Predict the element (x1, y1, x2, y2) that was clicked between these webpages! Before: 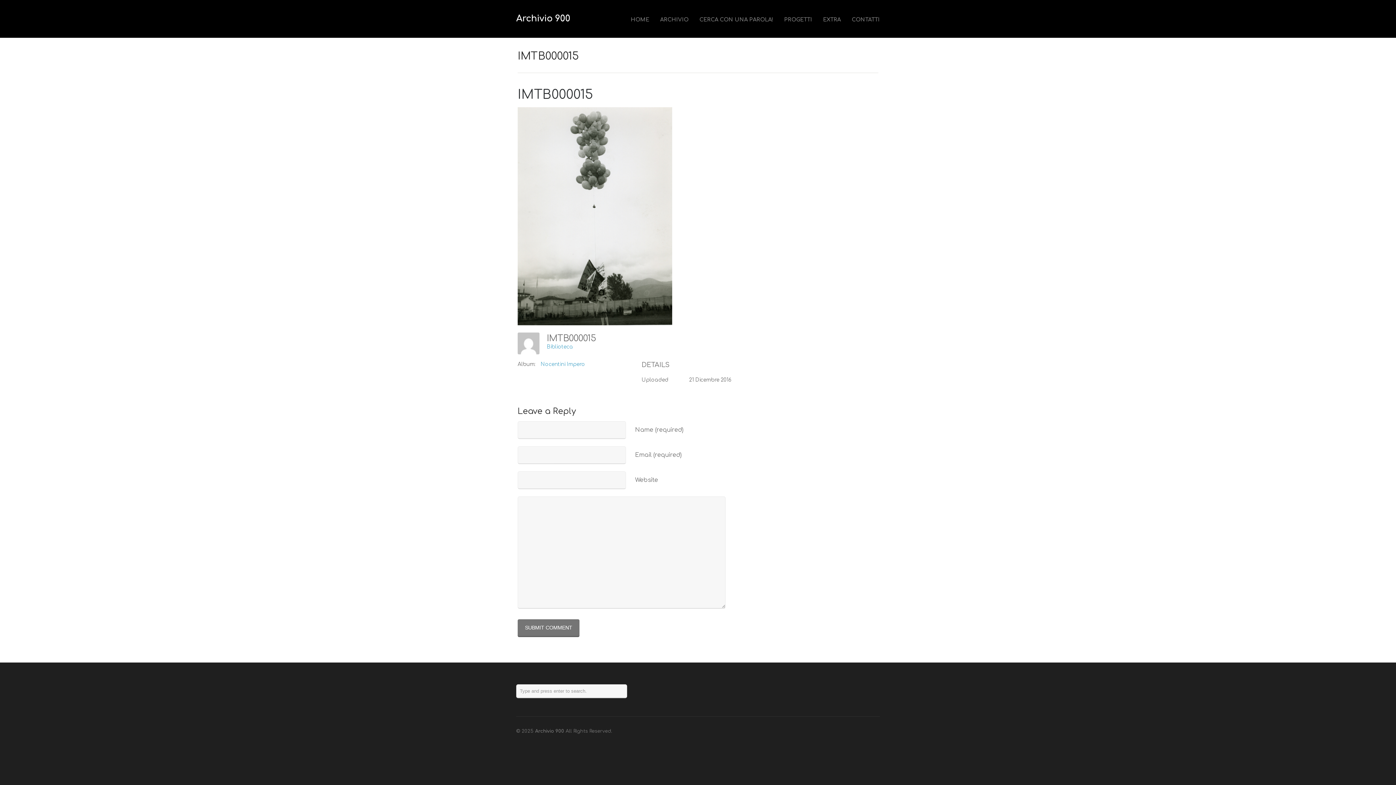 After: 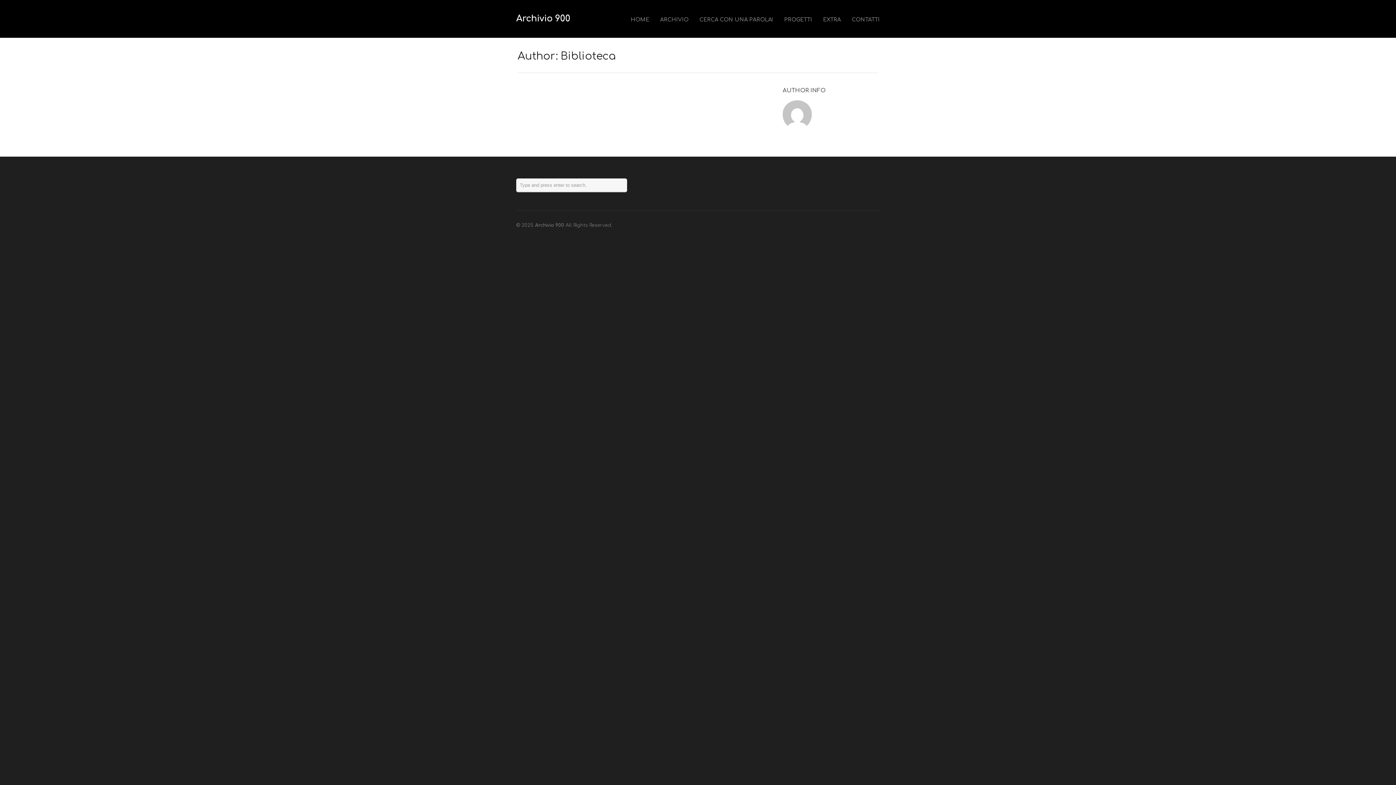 Action: bbox: (546, 344, 573, 349) label: Biblioteca